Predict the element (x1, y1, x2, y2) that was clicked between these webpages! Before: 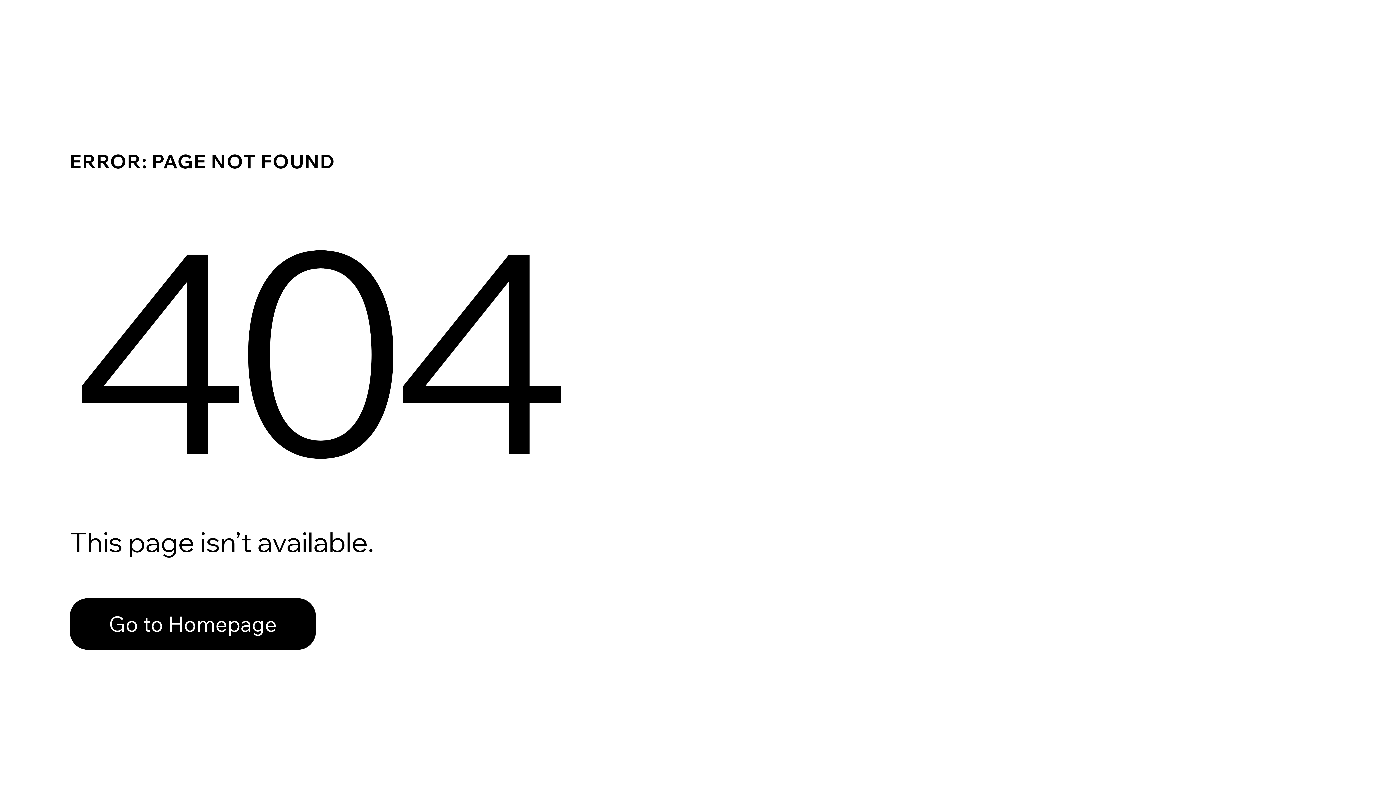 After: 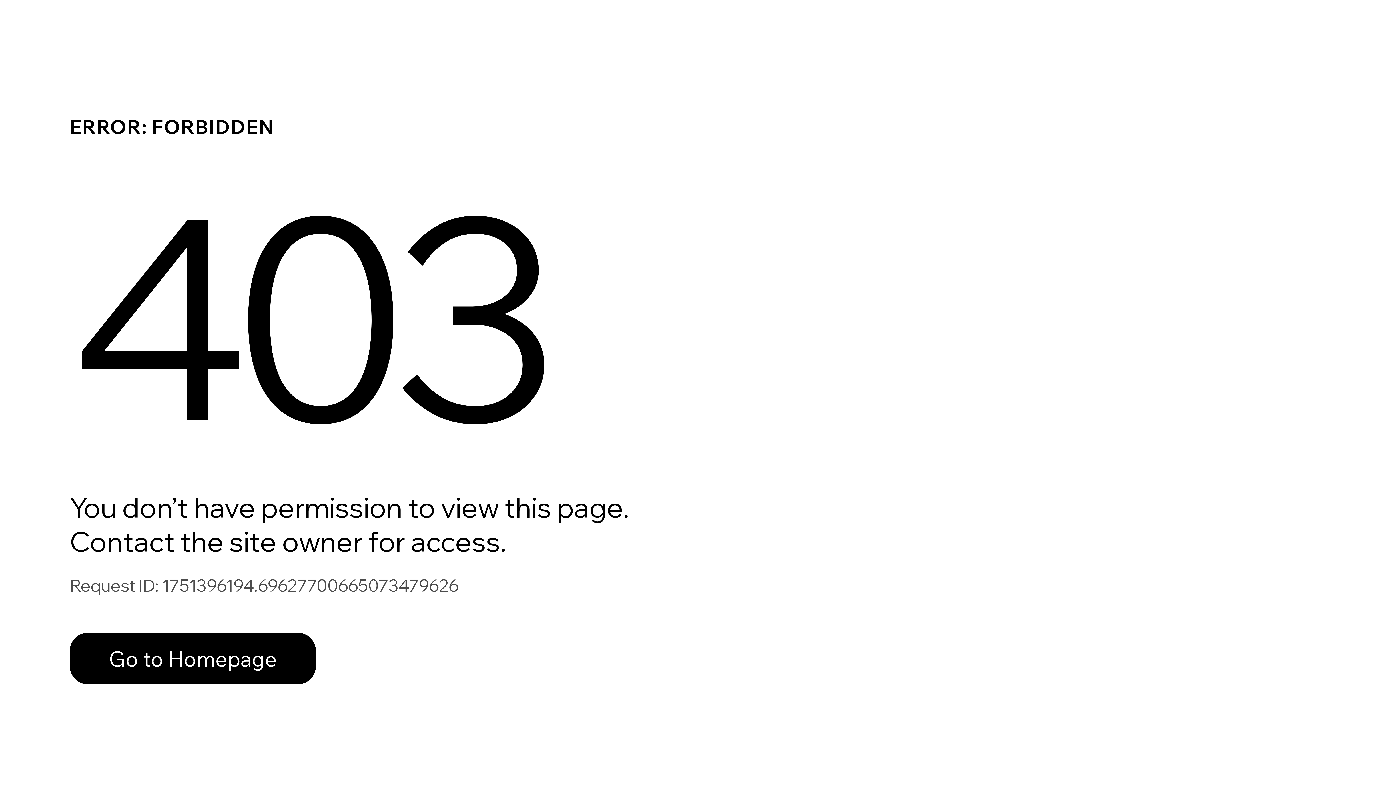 Action: label: Go to Homepage bbox: (69, 582, 768, 659)